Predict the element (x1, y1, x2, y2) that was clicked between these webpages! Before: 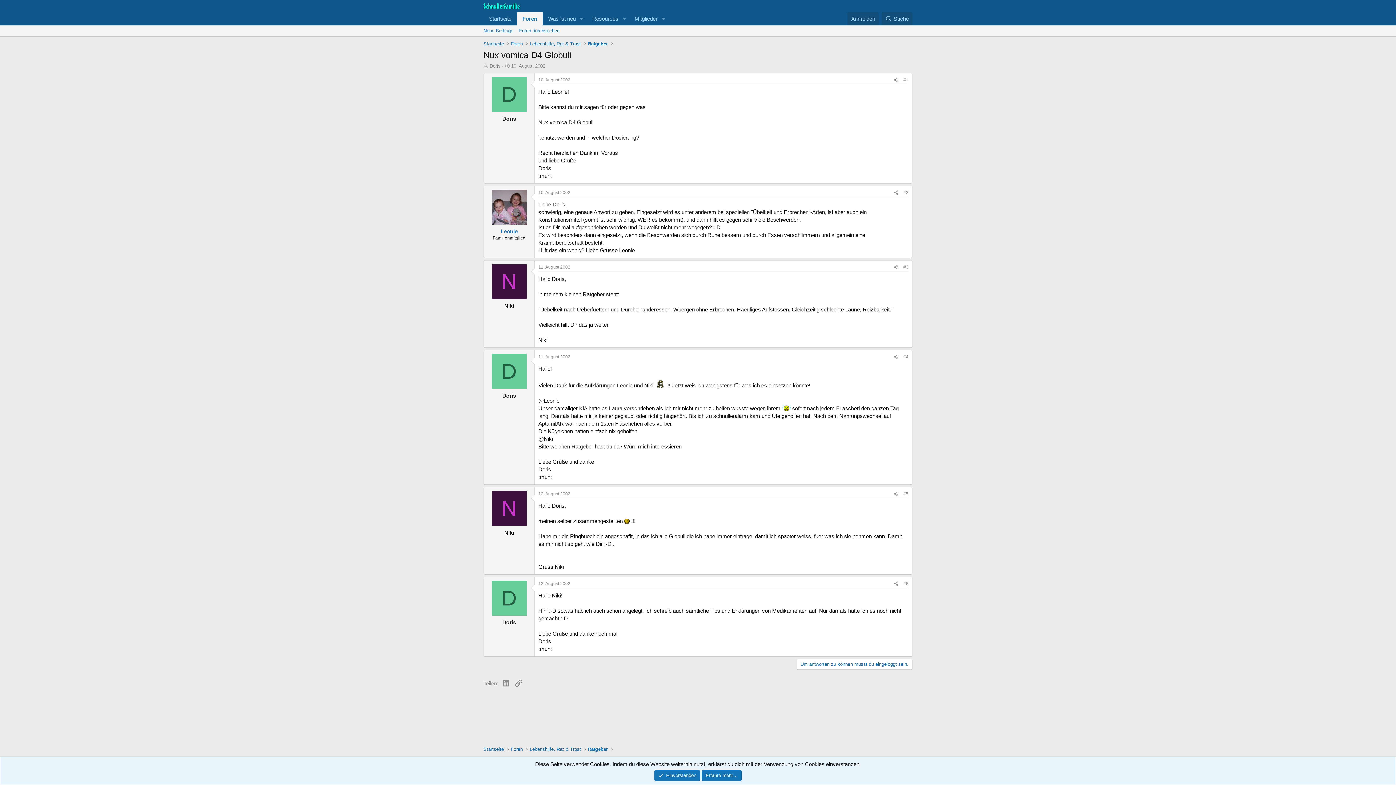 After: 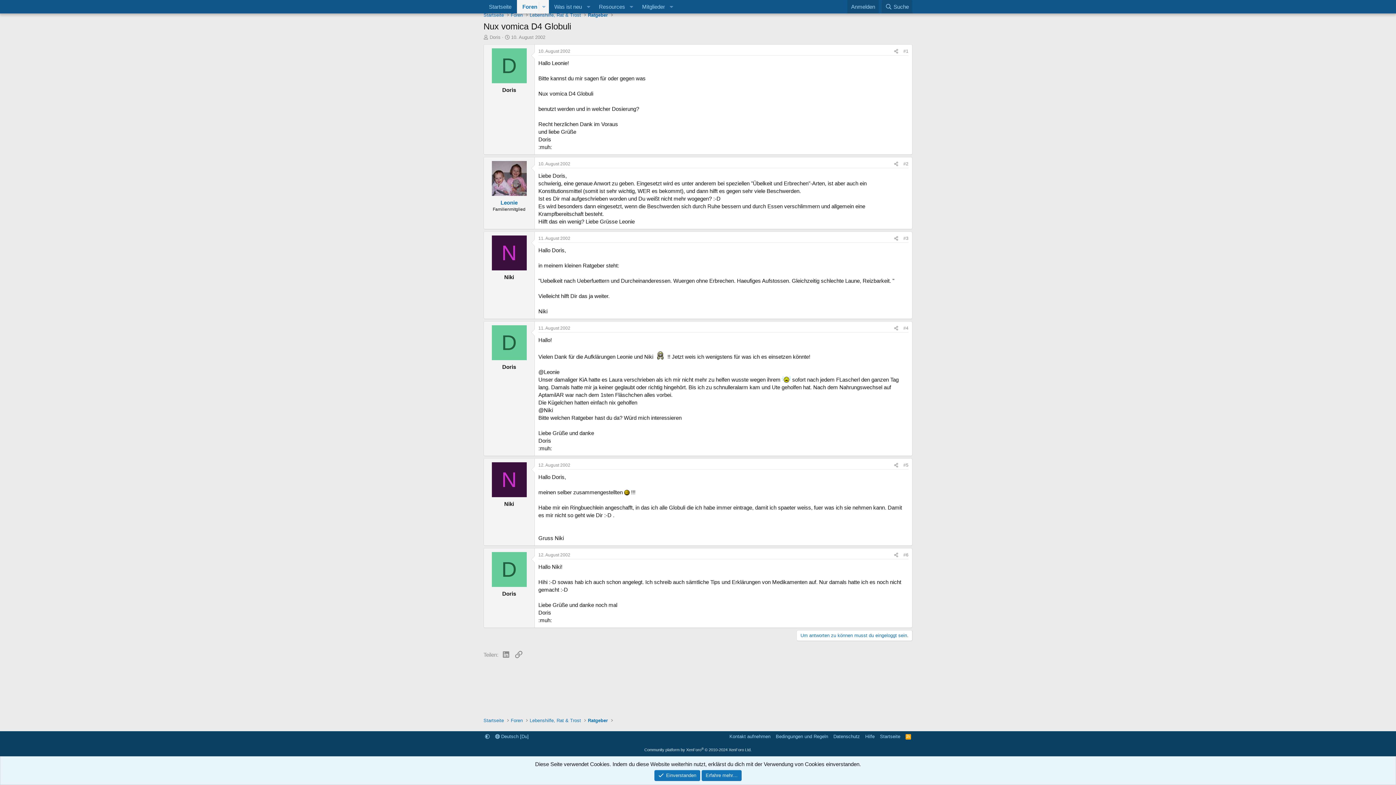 Action: label: 11. August 2002 bbox: (538, 264, 570, 269)